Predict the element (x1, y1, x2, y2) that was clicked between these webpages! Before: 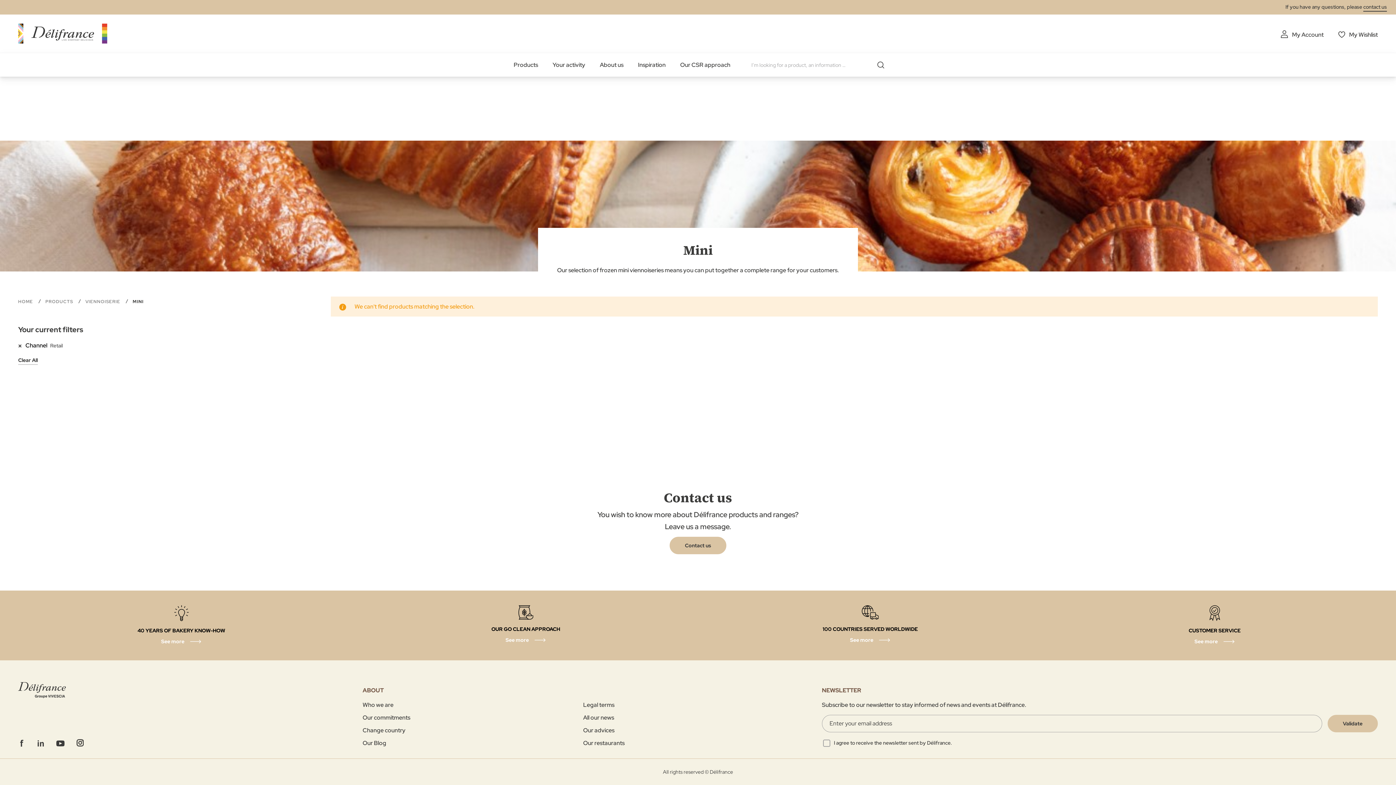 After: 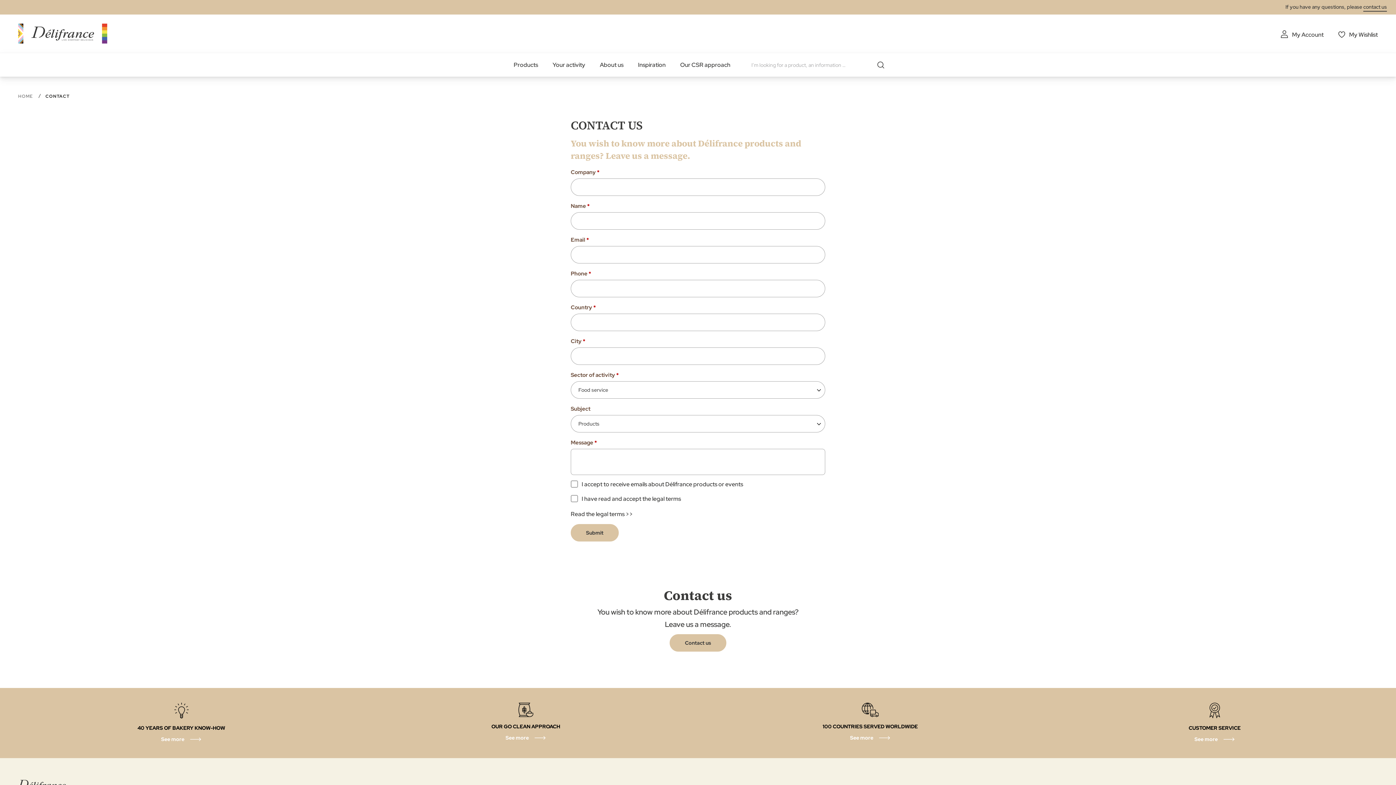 Action: label: contact us bbox: (1363, 2, 1387, 11)